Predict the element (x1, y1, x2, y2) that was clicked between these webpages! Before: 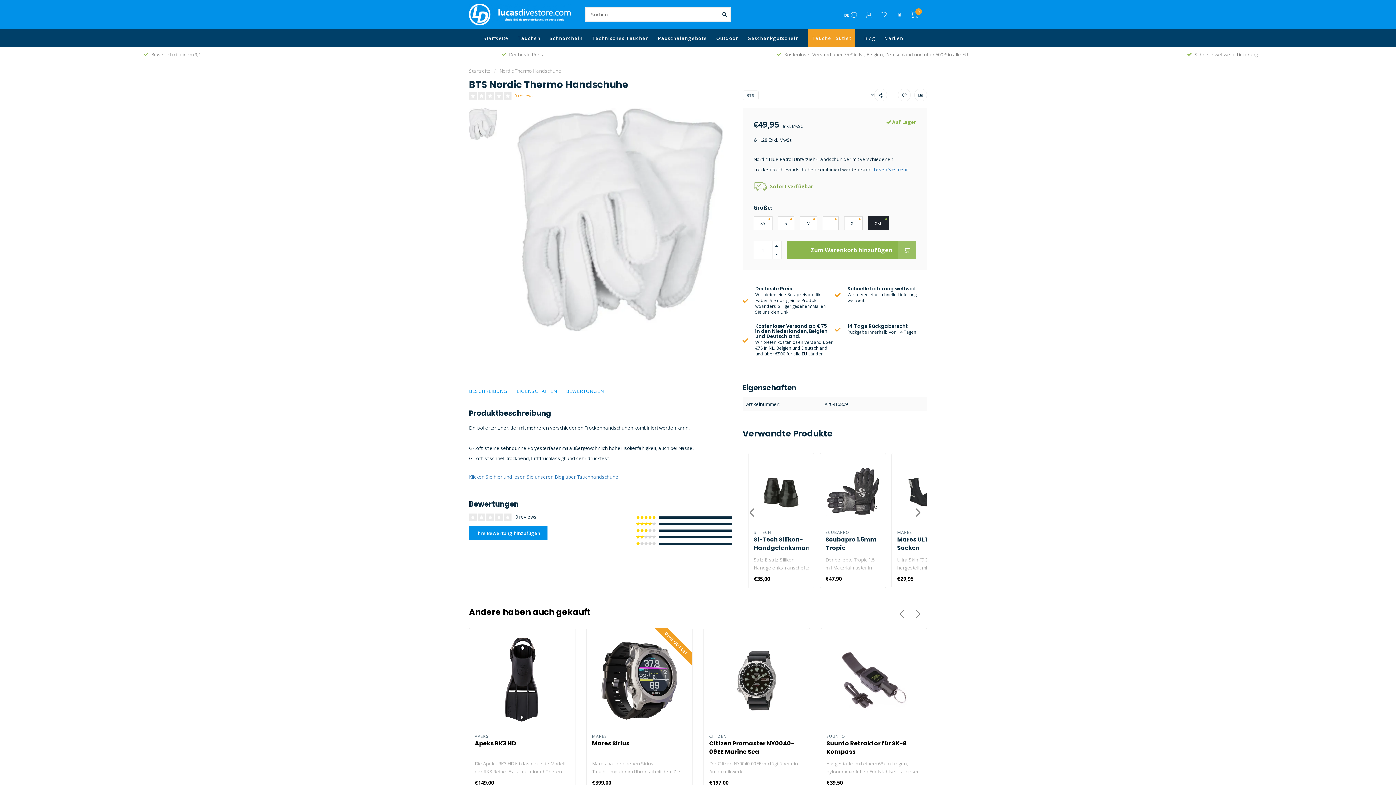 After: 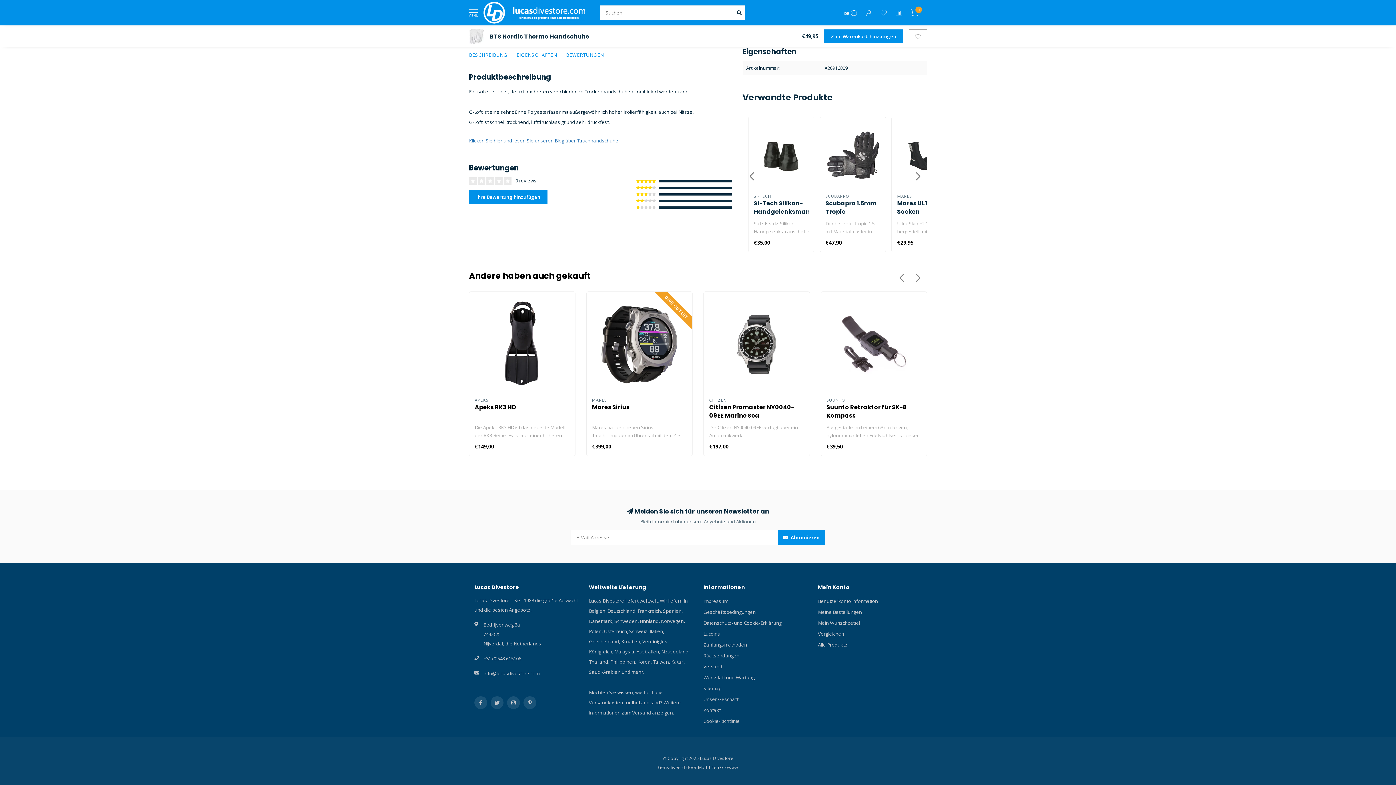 Action: label: 0 reviews bbox: (514, 92, 534, 98)